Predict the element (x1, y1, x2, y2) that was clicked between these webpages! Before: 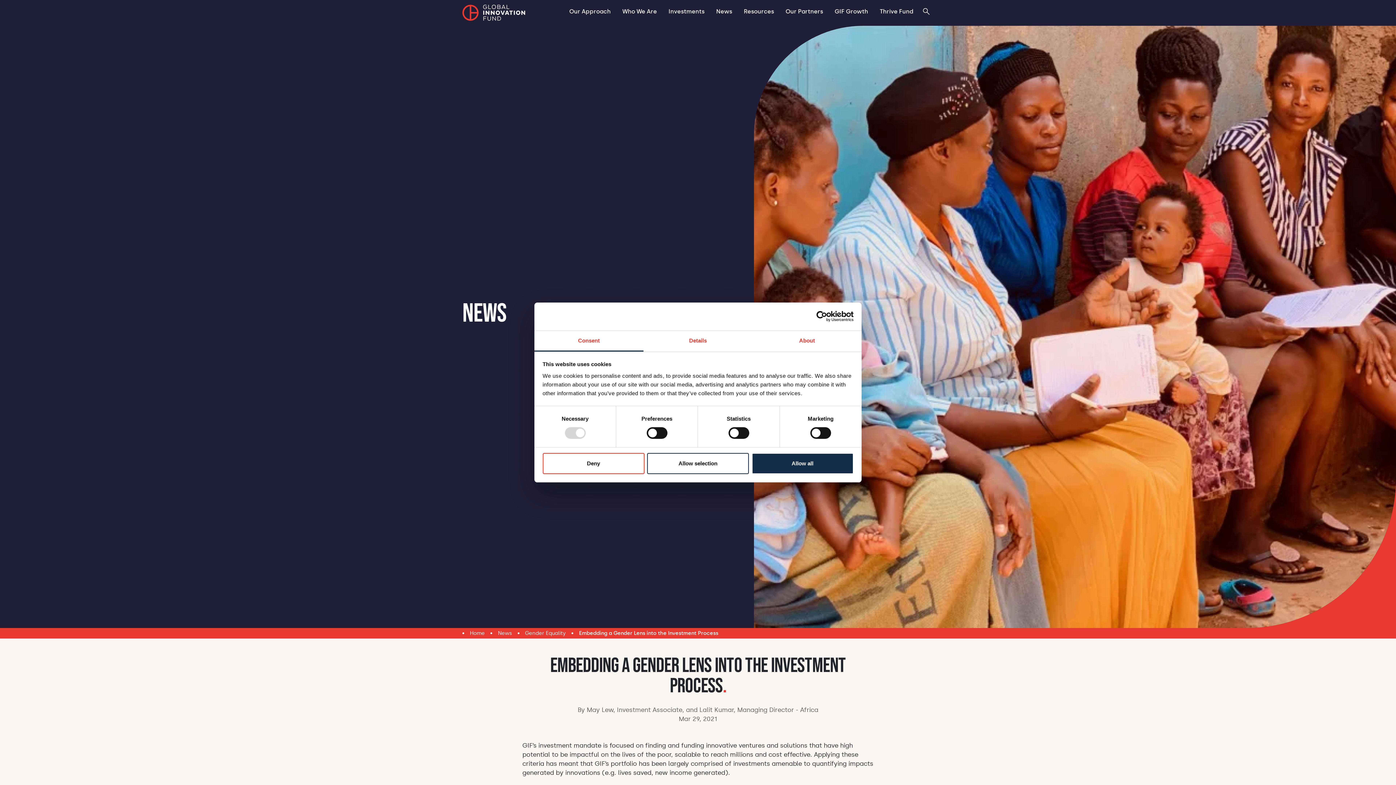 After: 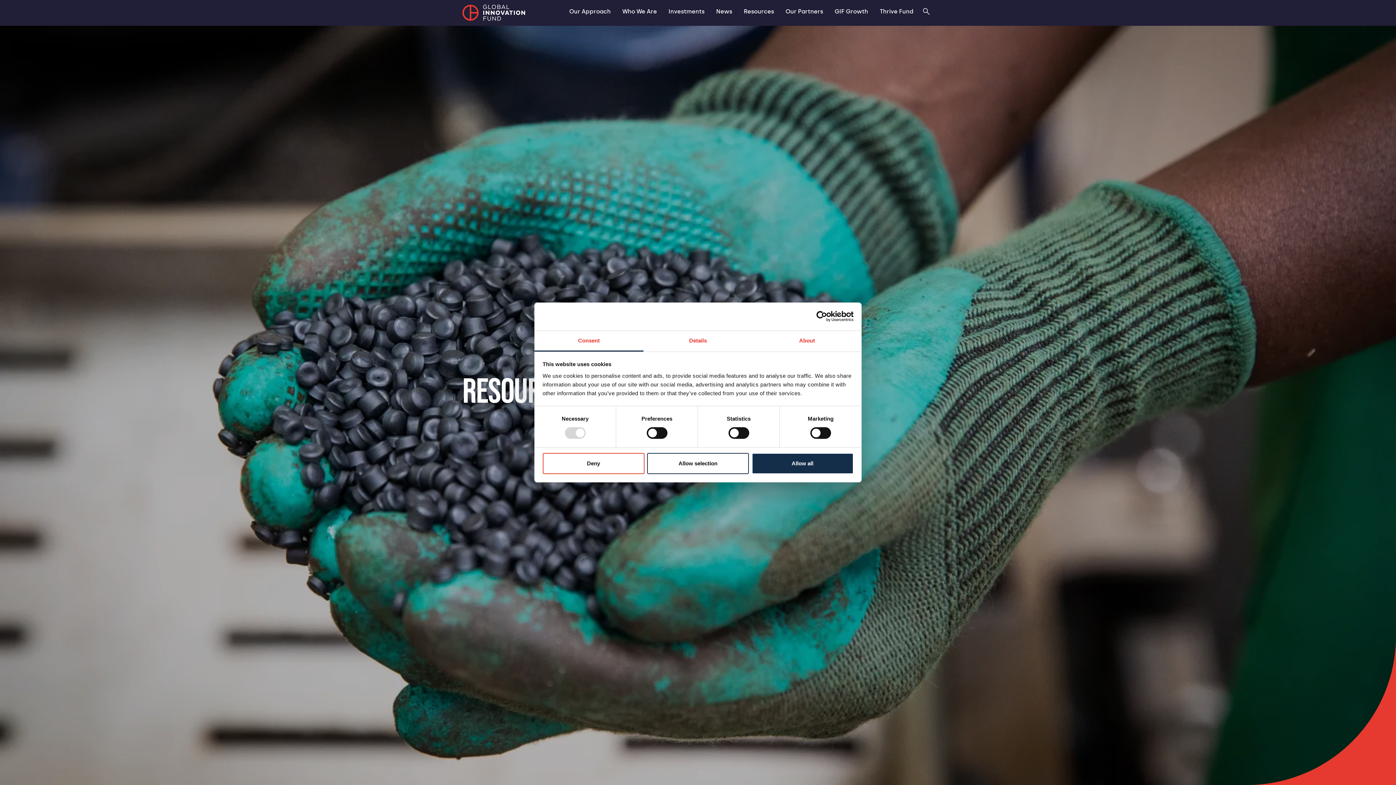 Action: label: Resources bbox: (744, 4, 774, 15)